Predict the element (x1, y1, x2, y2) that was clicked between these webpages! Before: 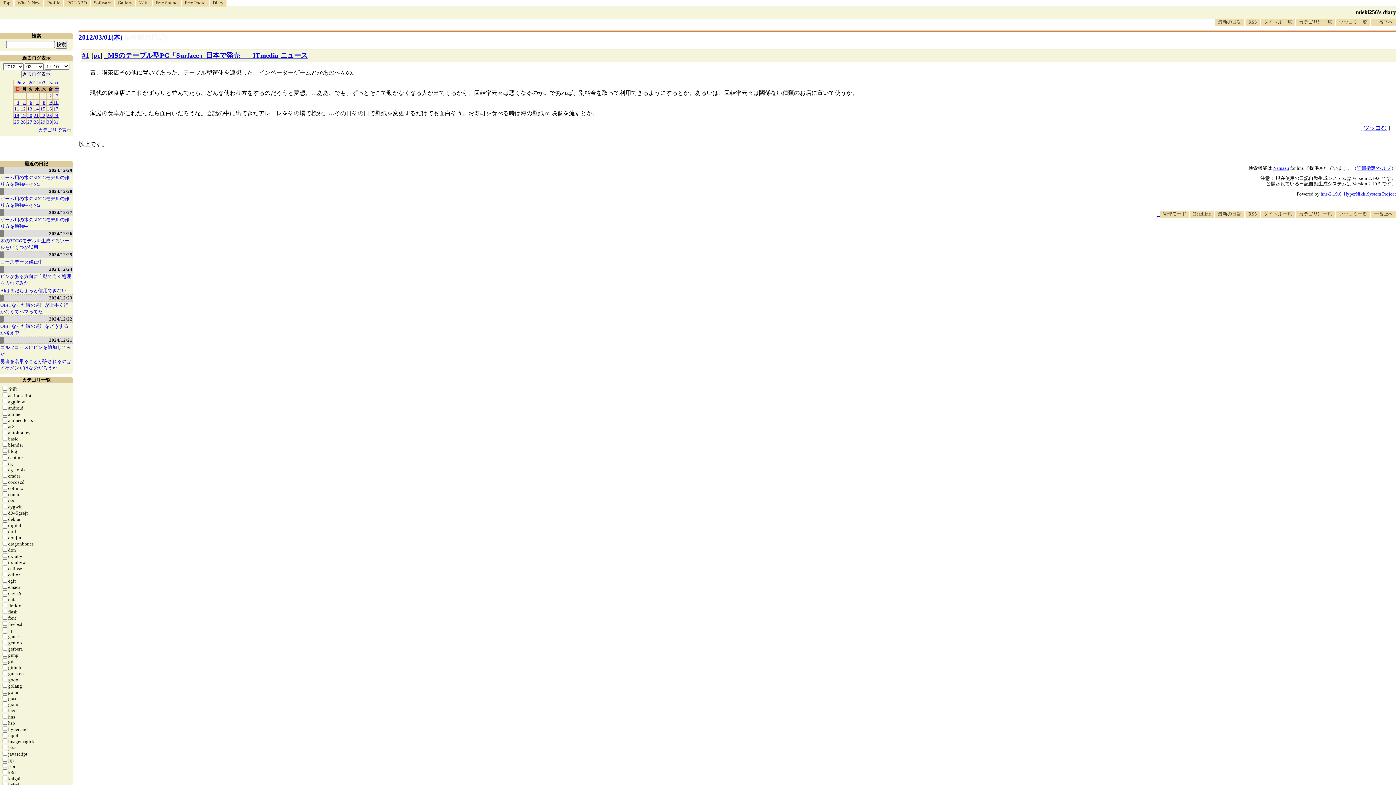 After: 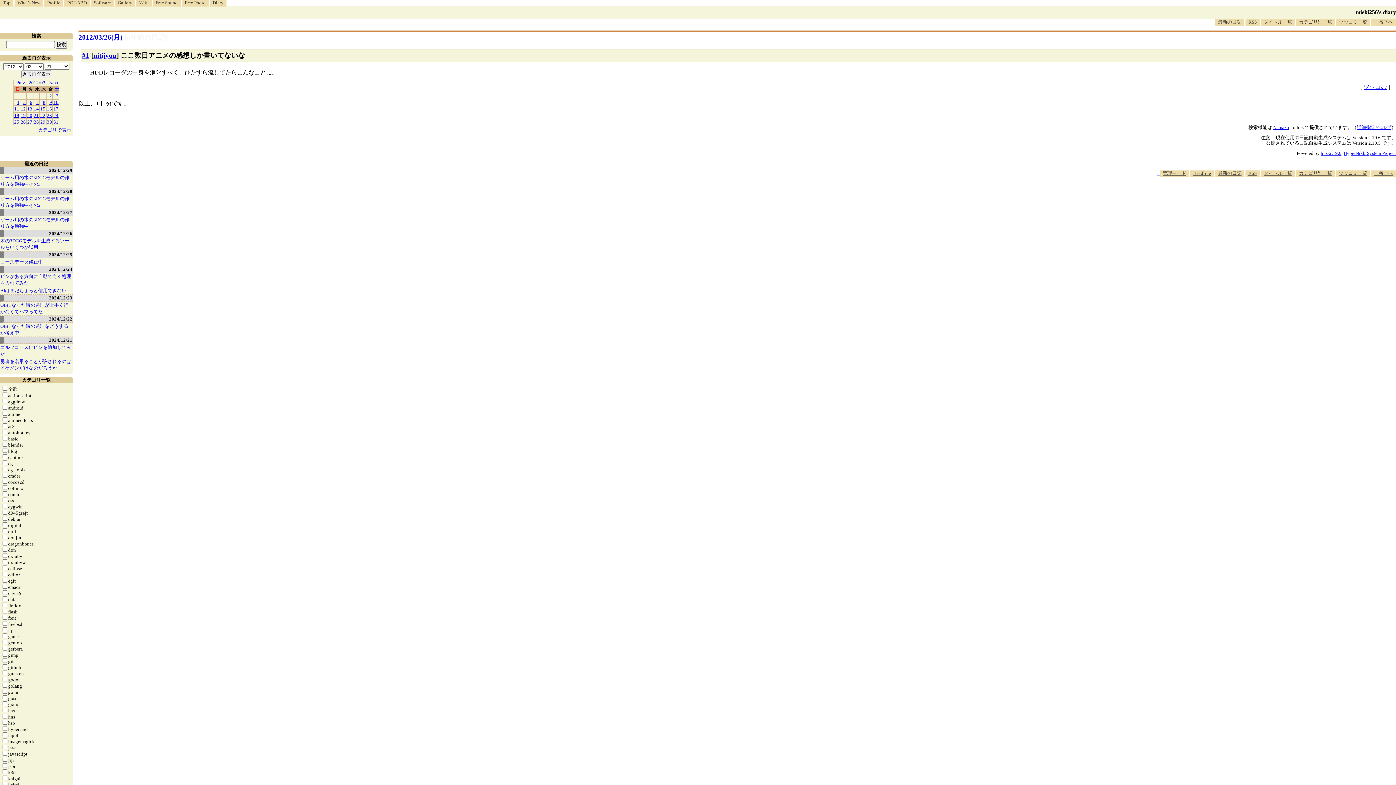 Action: label: 26 bbox: (20, 119, 25, 124)